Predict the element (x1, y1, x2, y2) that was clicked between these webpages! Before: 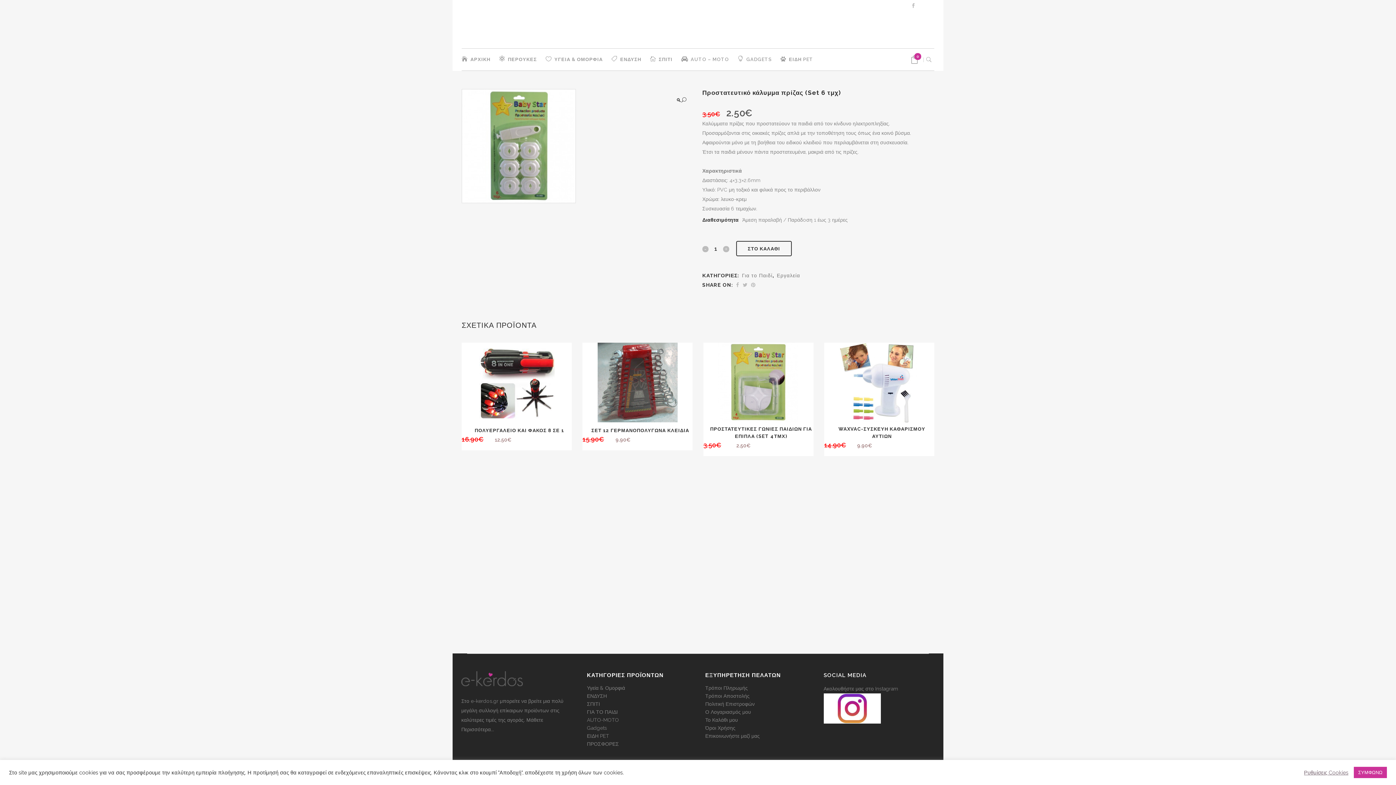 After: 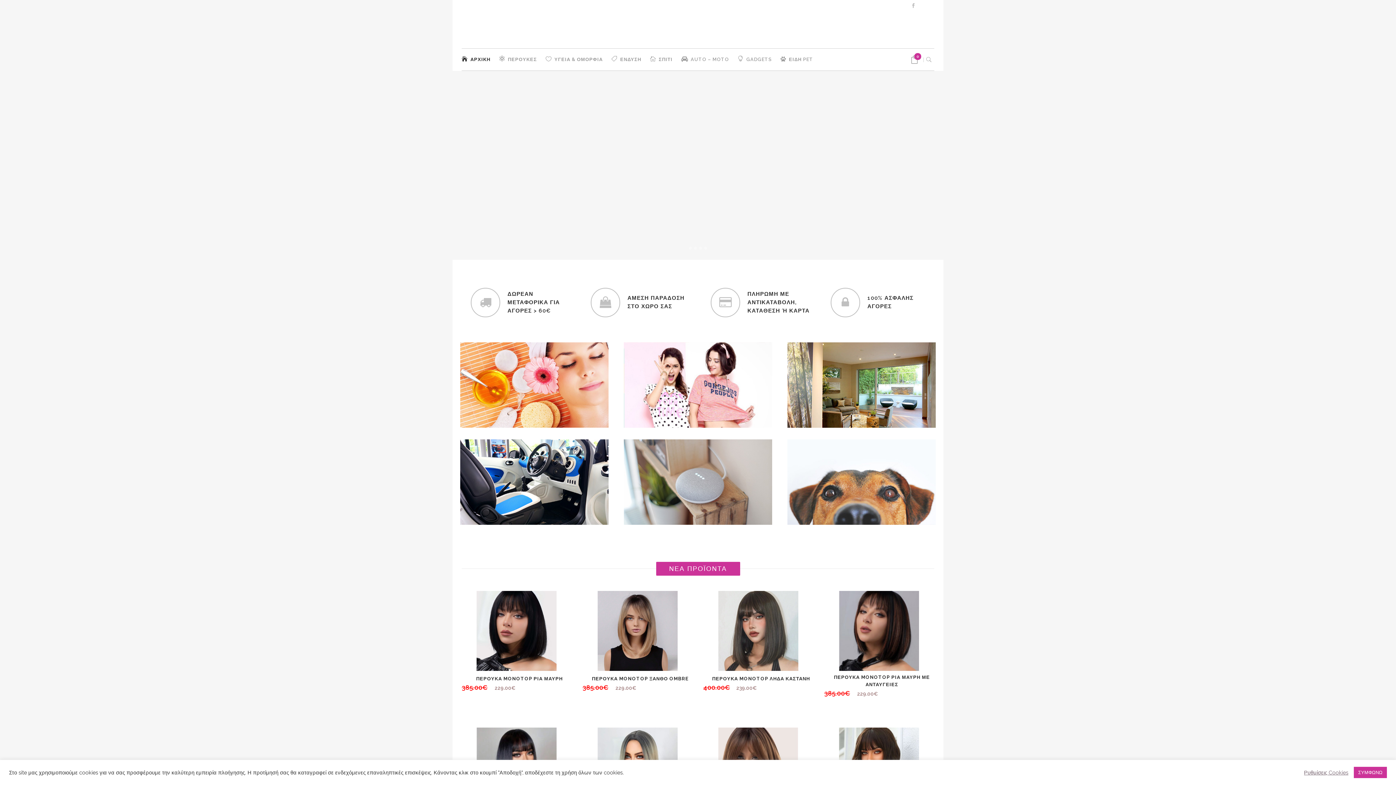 Action: bbox: (461, 48, 494, 70) label: ΑΡΧΙΚΗ